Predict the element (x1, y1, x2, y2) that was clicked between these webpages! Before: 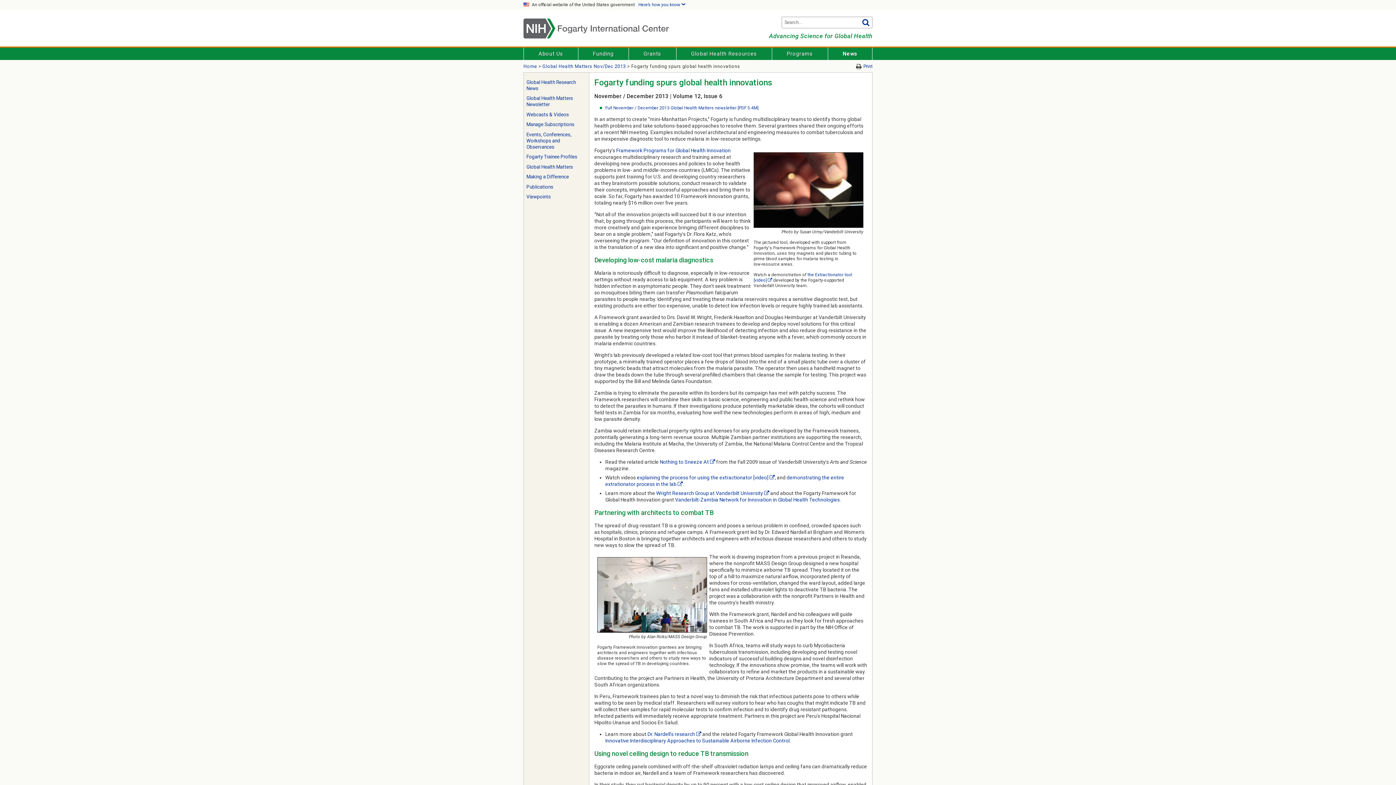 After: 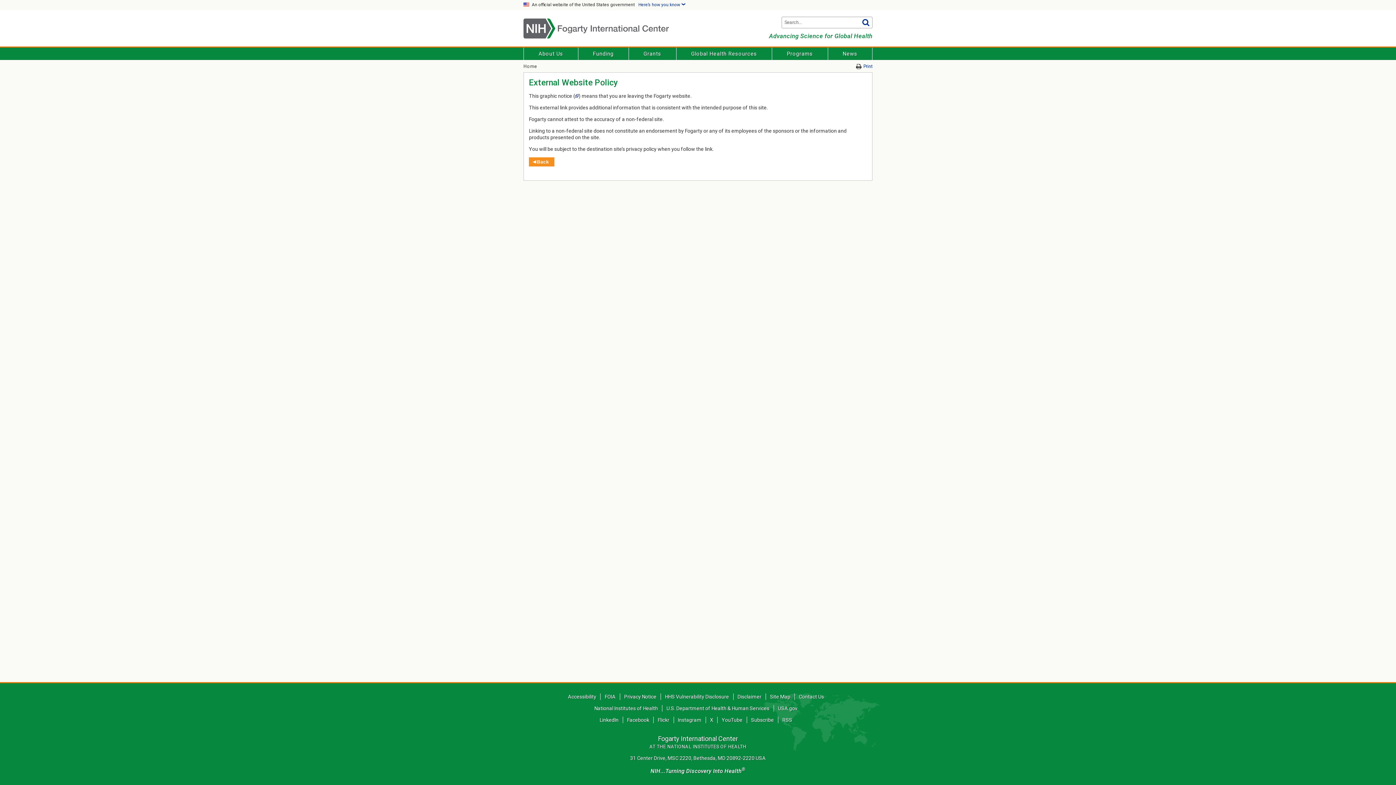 Action: bbox: (769, 474, 774, 480) label: External link